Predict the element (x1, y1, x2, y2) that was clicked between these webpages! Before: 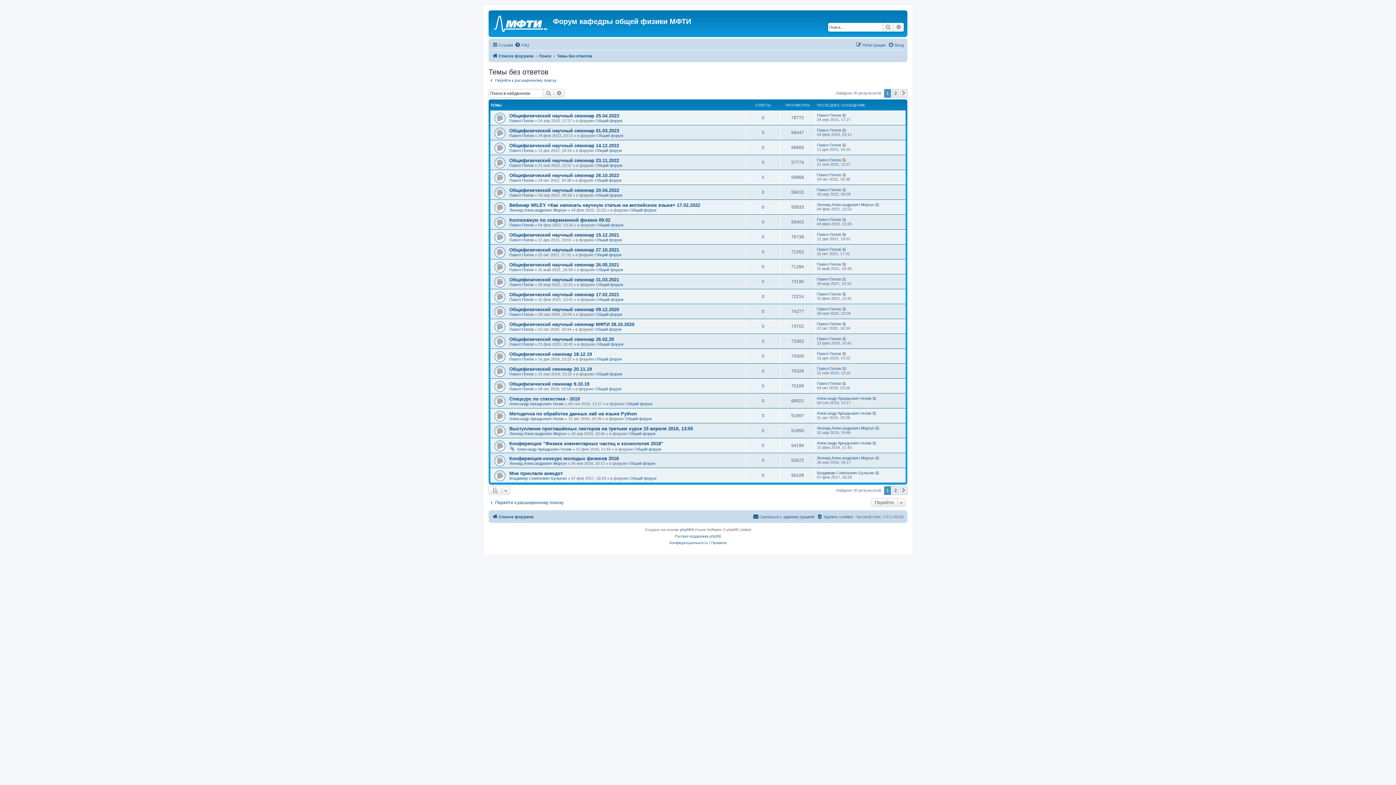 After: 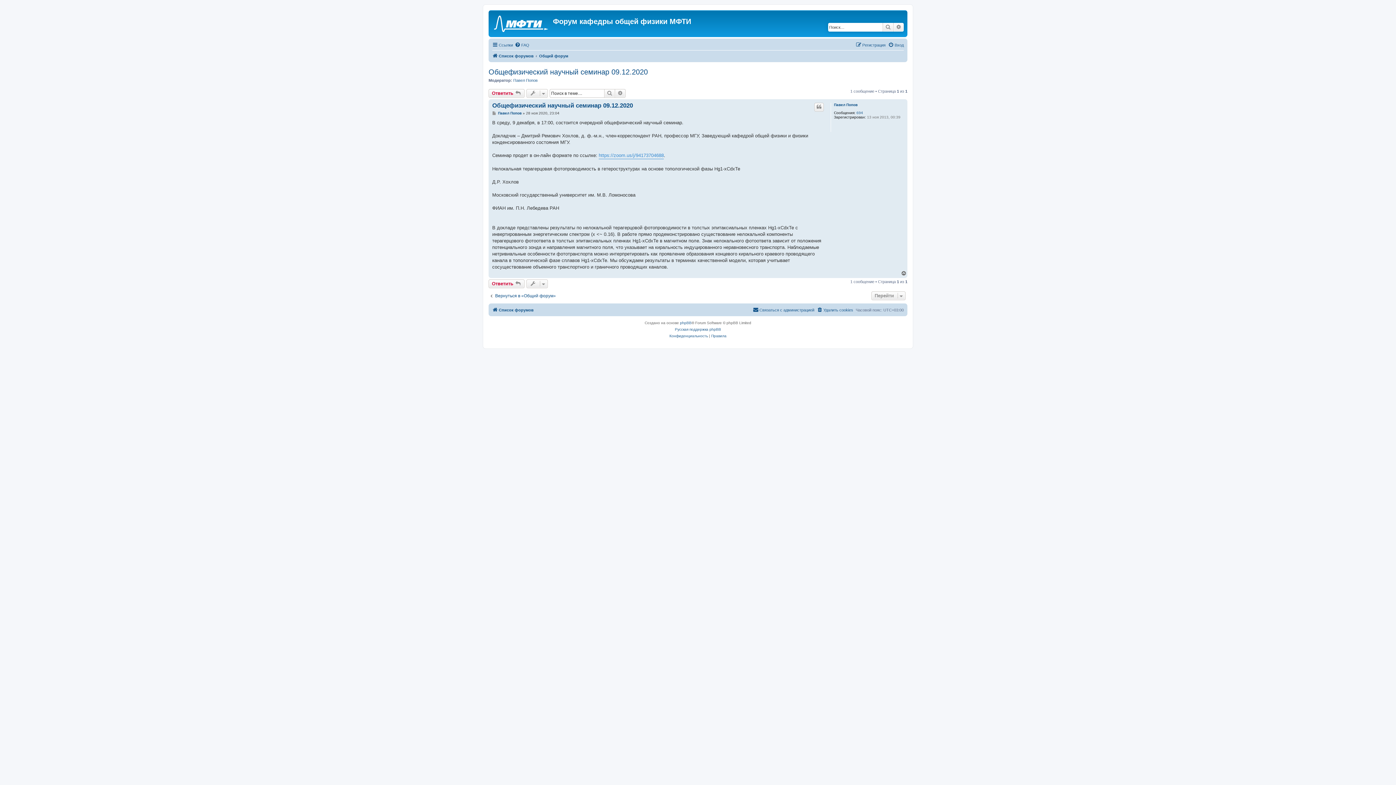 Action: bbox: (509, 306, 619, 312) label: Общефизический научный семинар 09.12.2020